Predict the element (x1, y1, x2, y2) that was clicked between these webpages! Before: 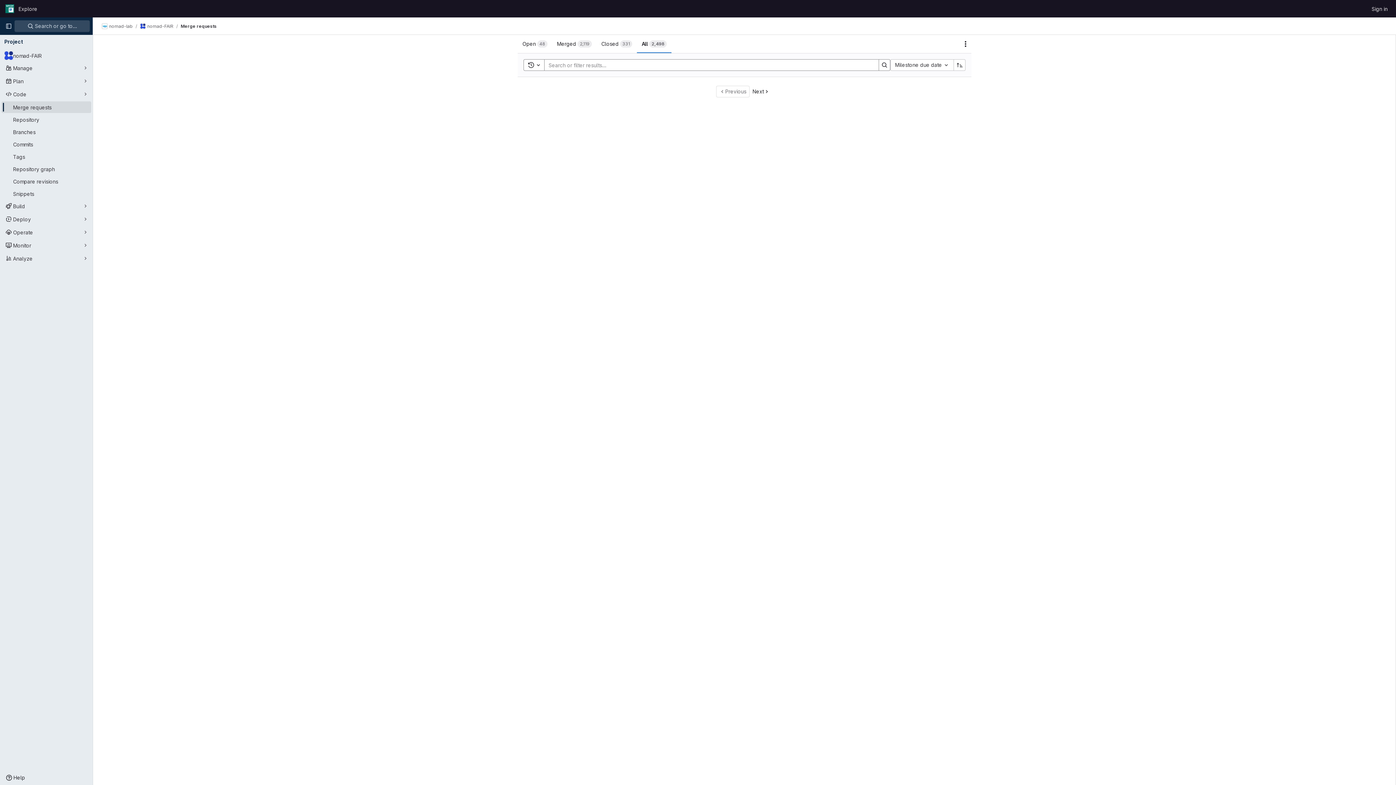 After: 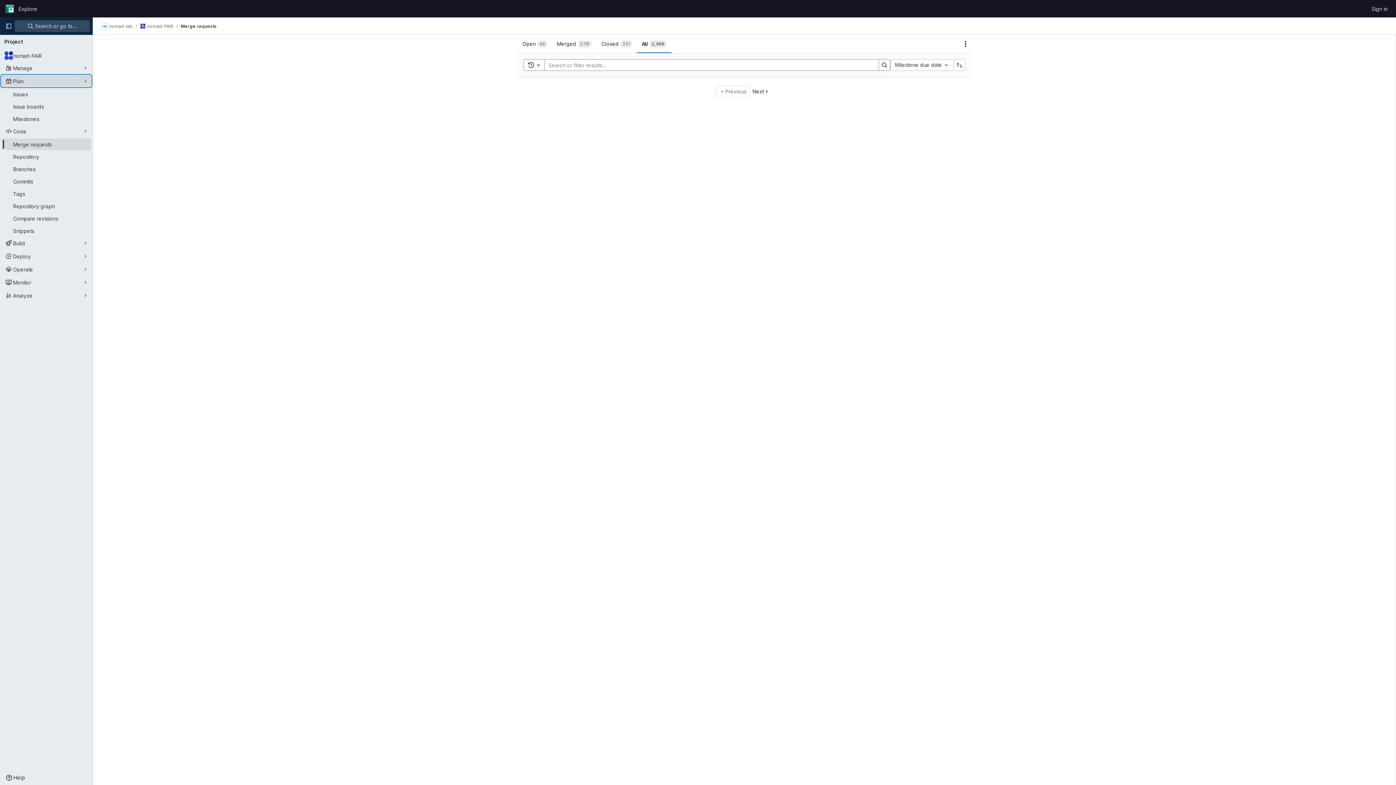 Action: label: Plan bbox: (1, 75, 91, 86)